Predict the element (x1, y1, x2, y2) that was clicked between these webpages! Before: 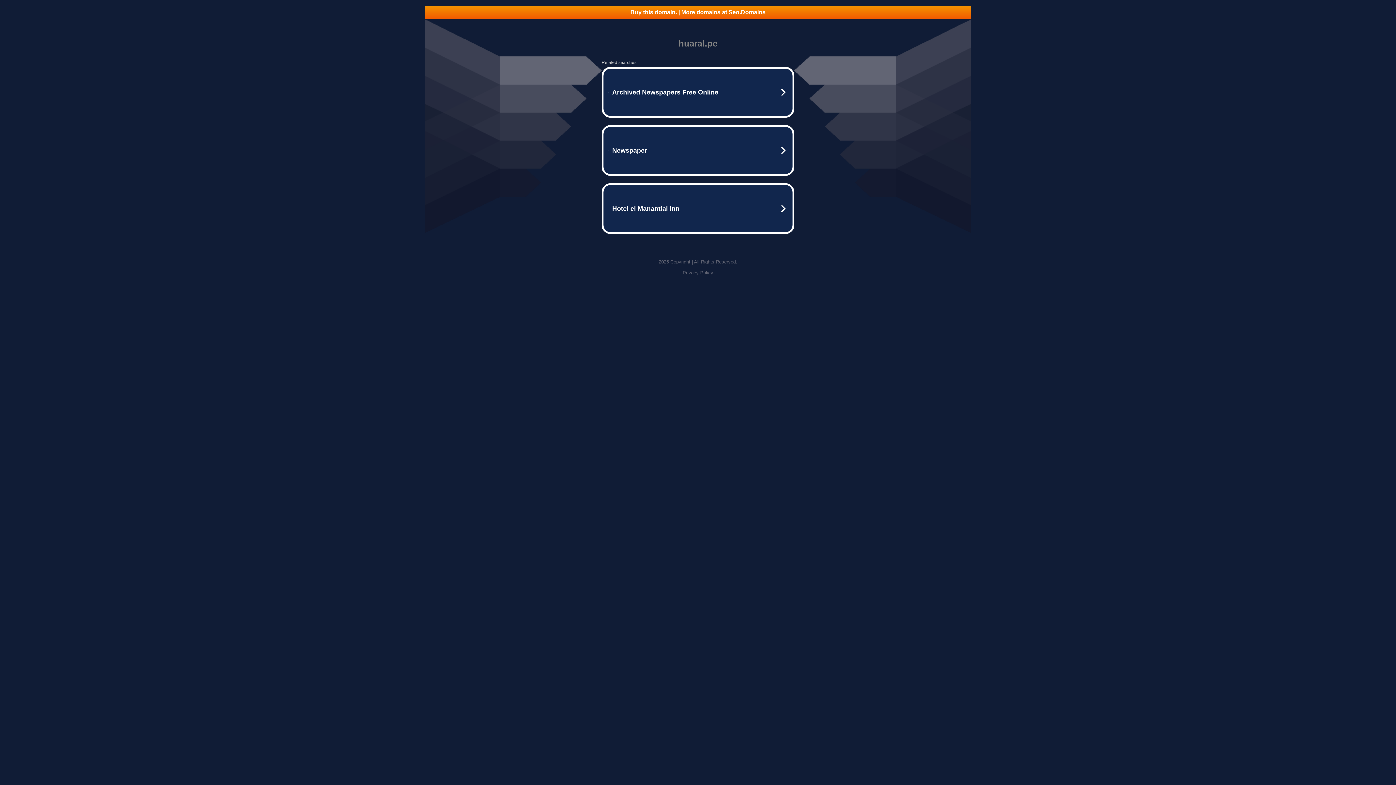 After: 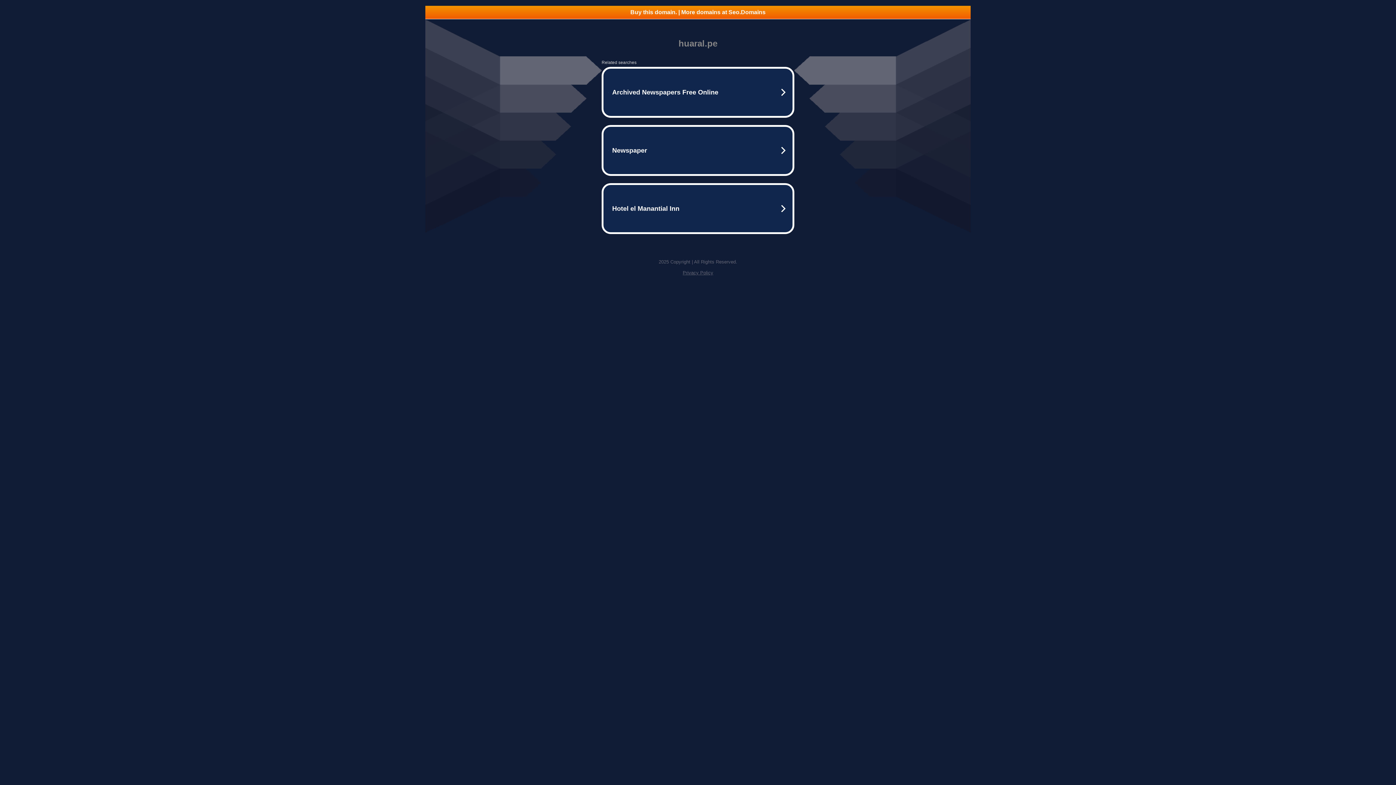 Action: label: Privacy Policy bbox: (682, 270, 713, 275)